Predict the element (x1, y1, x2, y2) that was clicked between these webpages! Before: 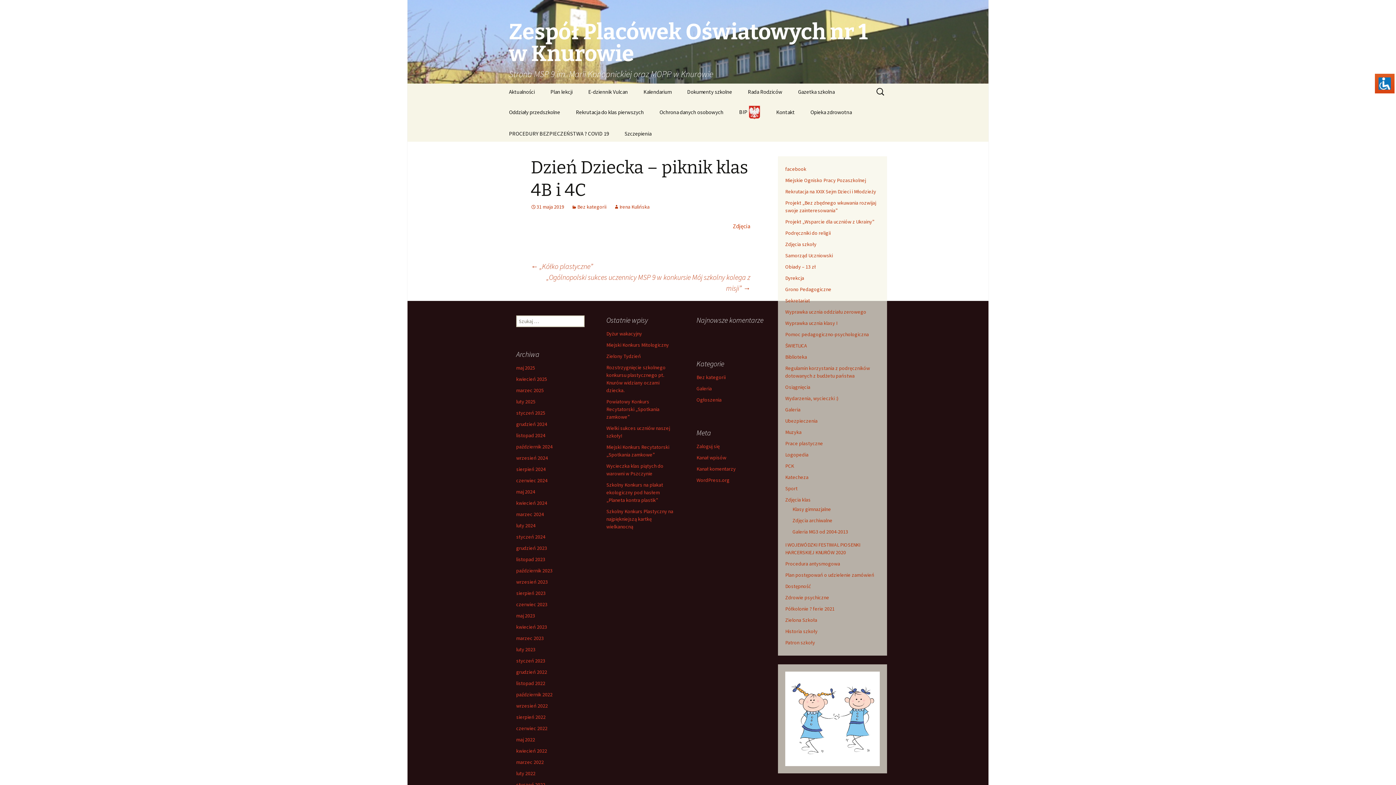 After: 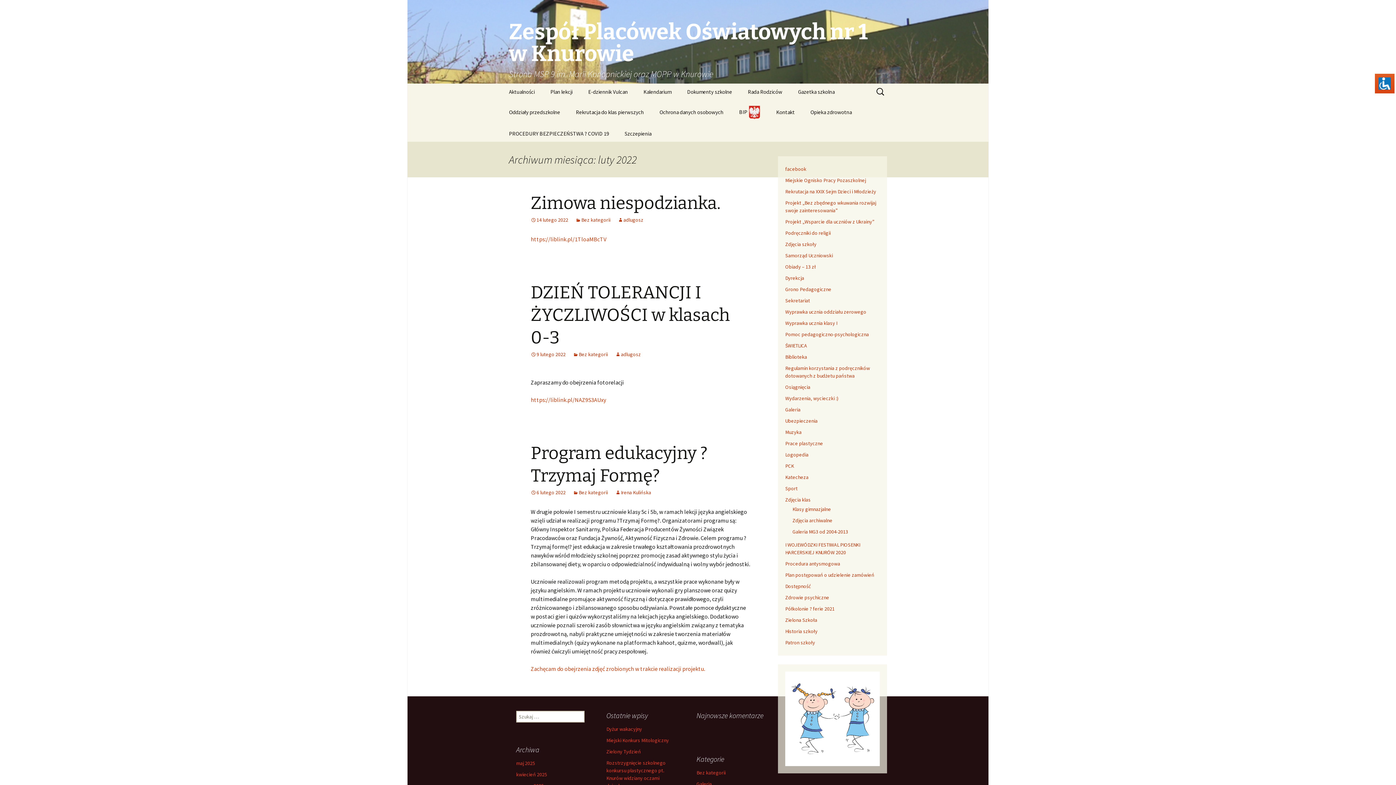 Action: bbox: (516, 770, 535, 777) label: luty 2022